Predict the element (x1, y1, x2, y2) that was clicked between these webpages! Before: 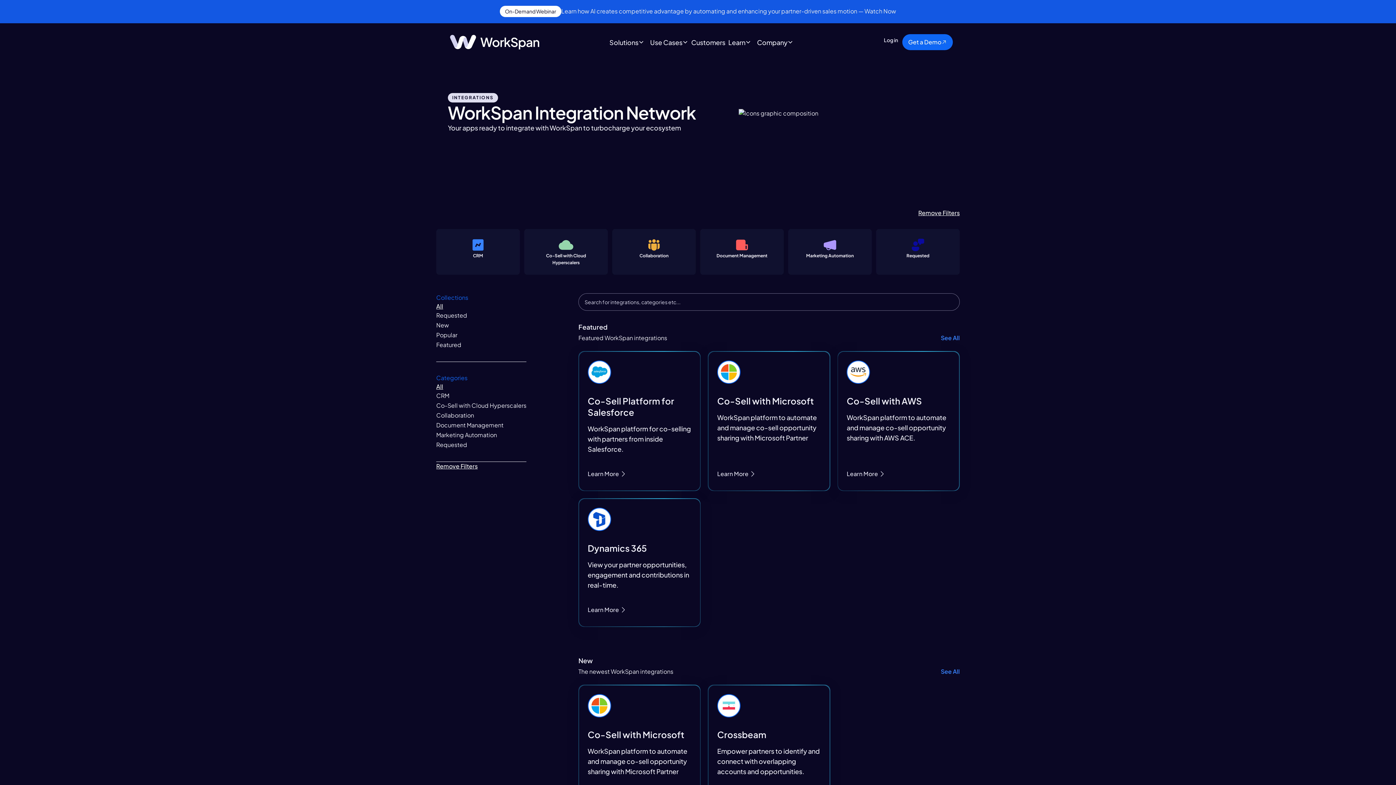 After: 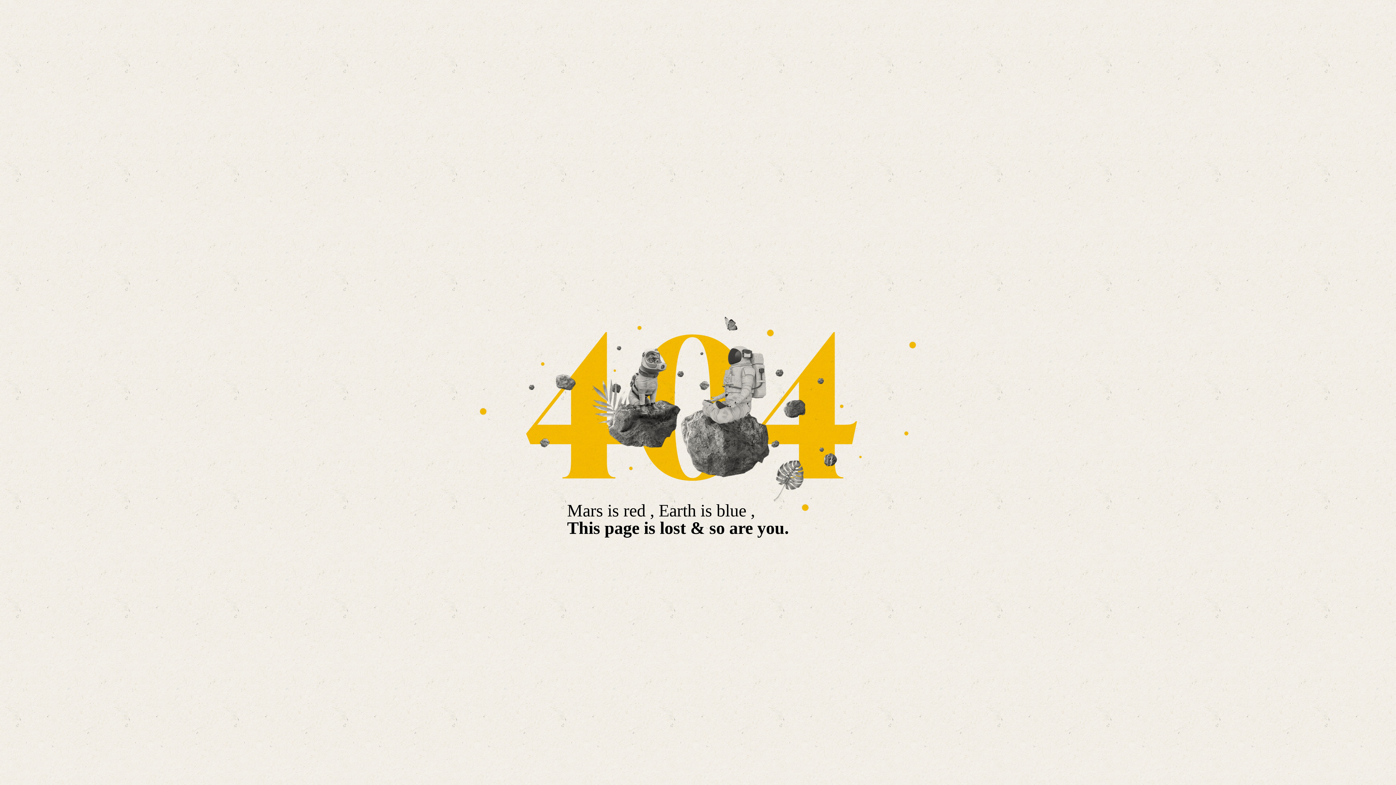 Action: bbox: (442, 5, 954, 16) label: On-Demand Webinar
Learn how AI creates competitive advantage by automating and enhancing your partner-driven sales motion — Watch Now